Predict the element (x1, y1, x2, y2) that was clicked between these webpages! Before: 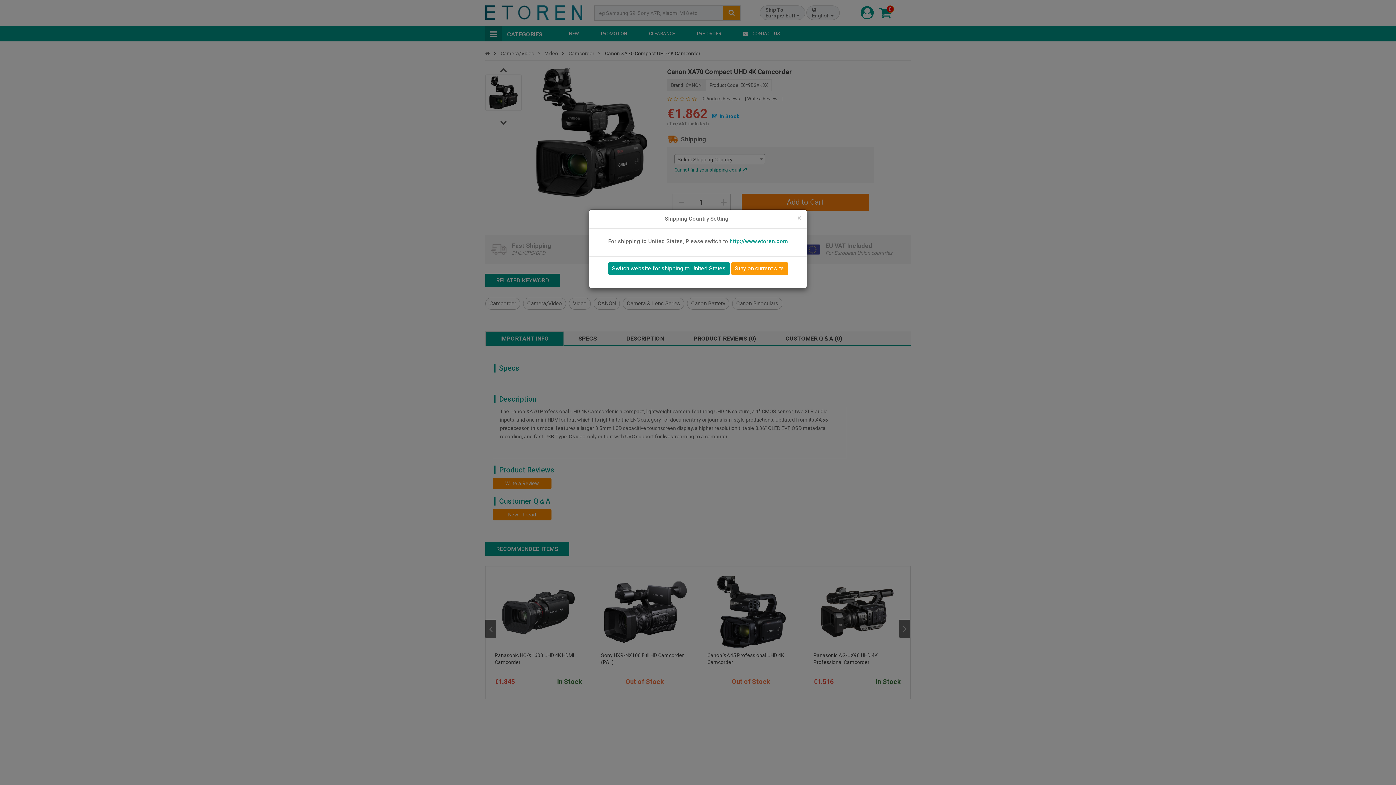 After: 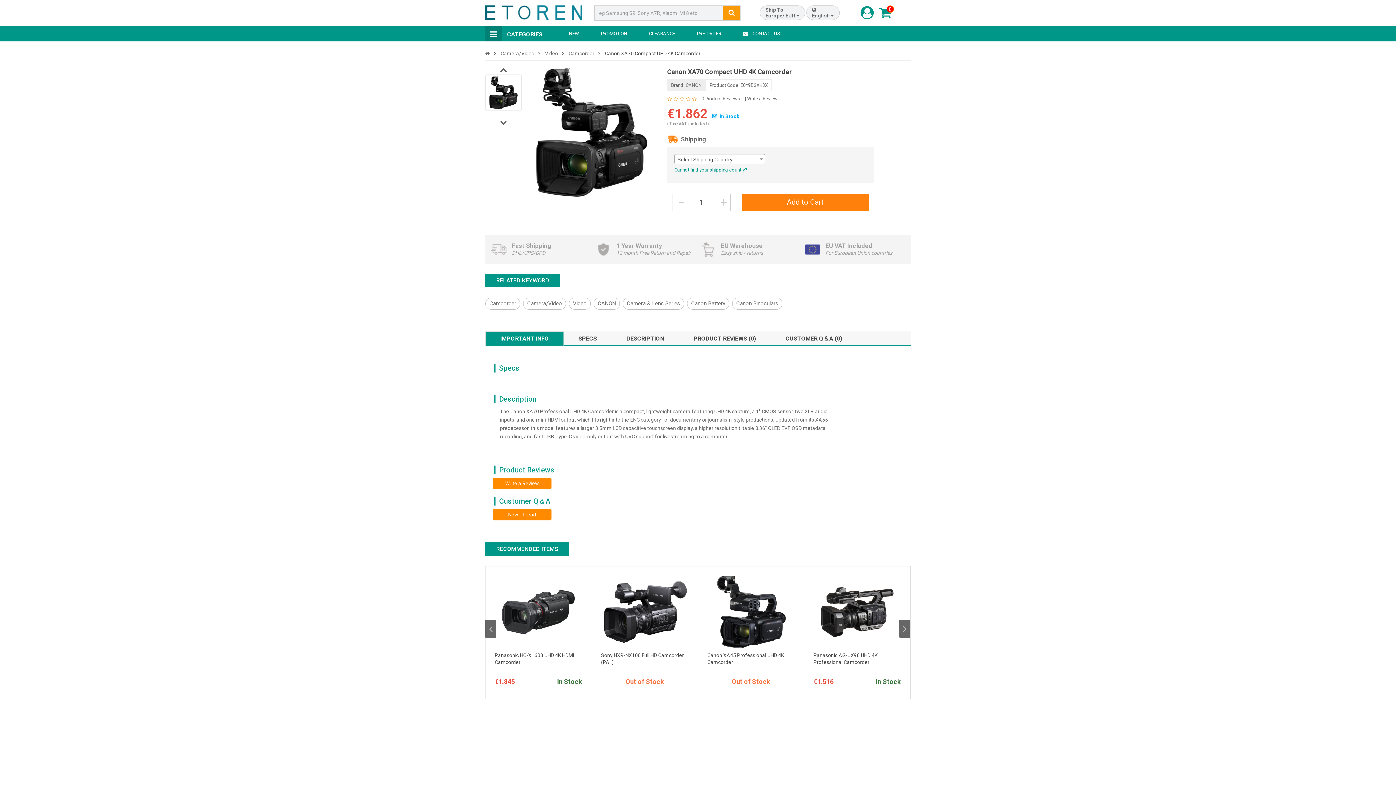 Action: label: × bbox: (797, 214, 801, 222)